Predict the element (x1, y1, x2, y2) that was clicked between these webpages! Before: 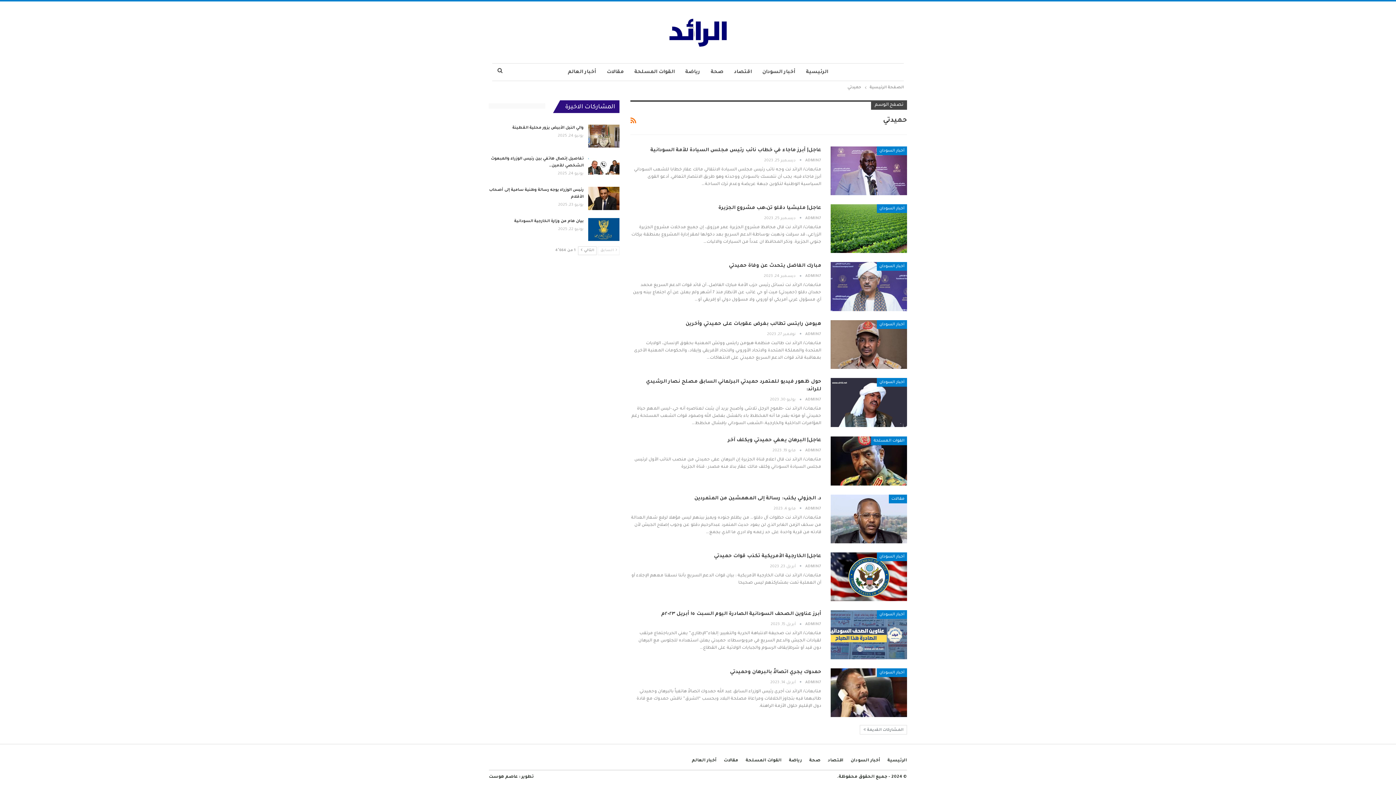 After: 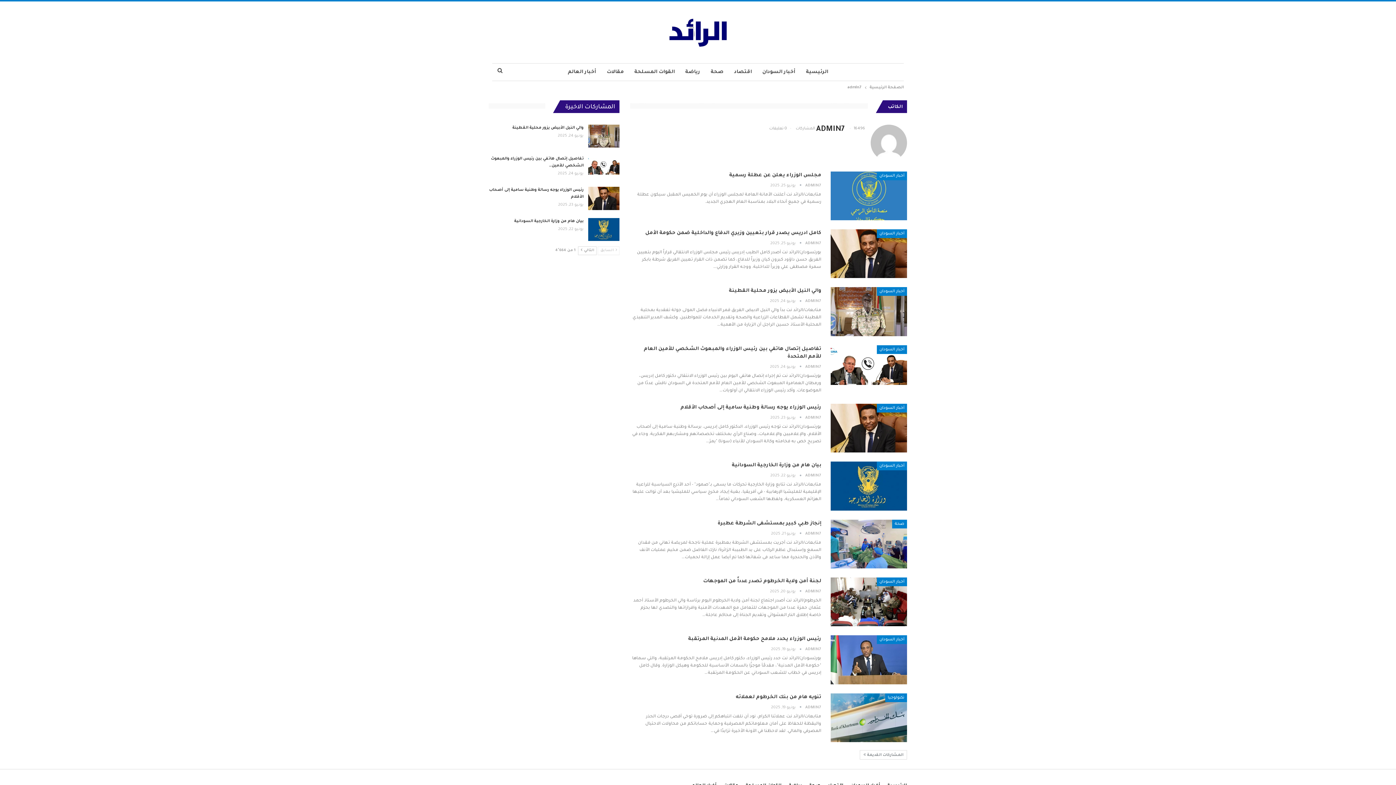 Action: bbox: (797, 505, 821, 512) label: ADMIN7 